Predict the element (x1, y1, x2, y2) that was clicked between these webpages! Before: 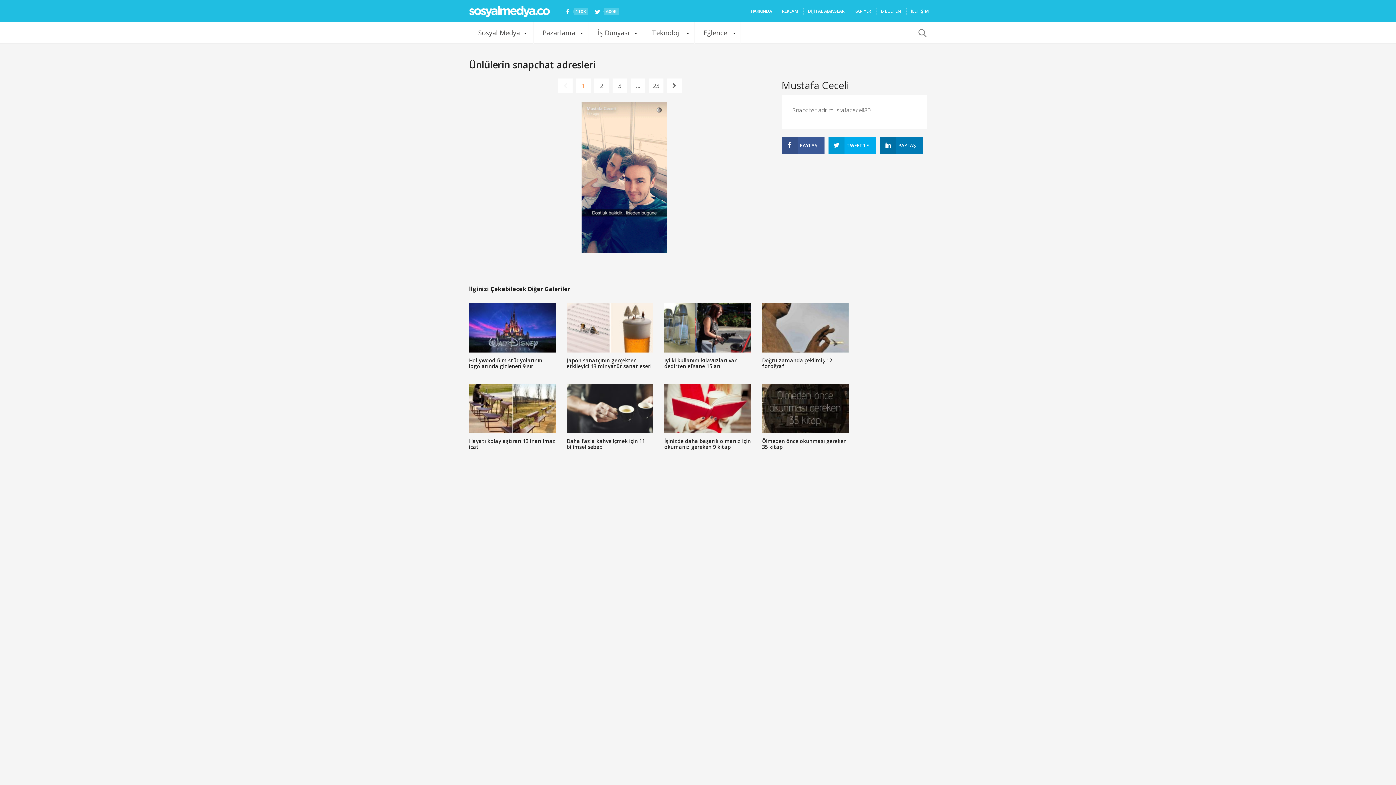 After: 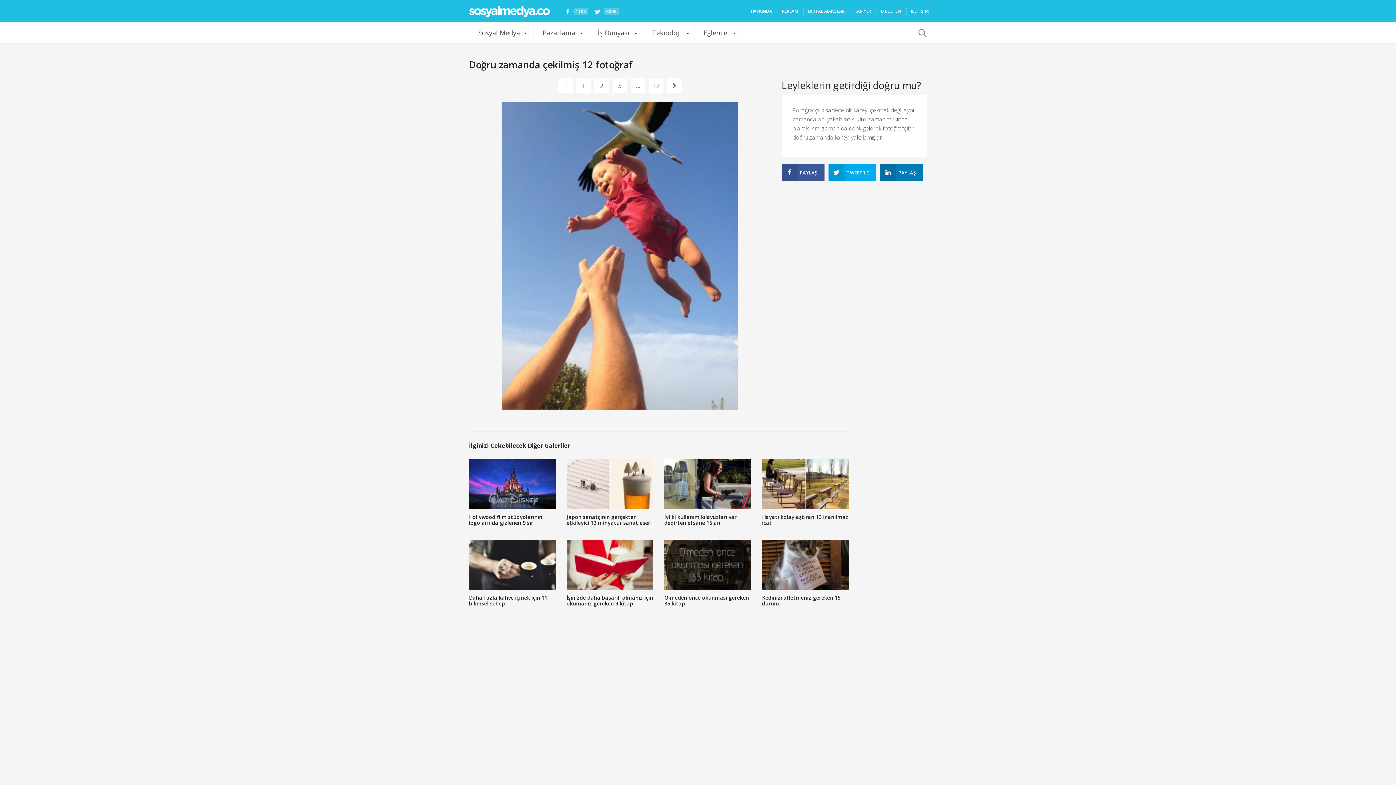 Action: bbox: (762, 303, 849, 352)